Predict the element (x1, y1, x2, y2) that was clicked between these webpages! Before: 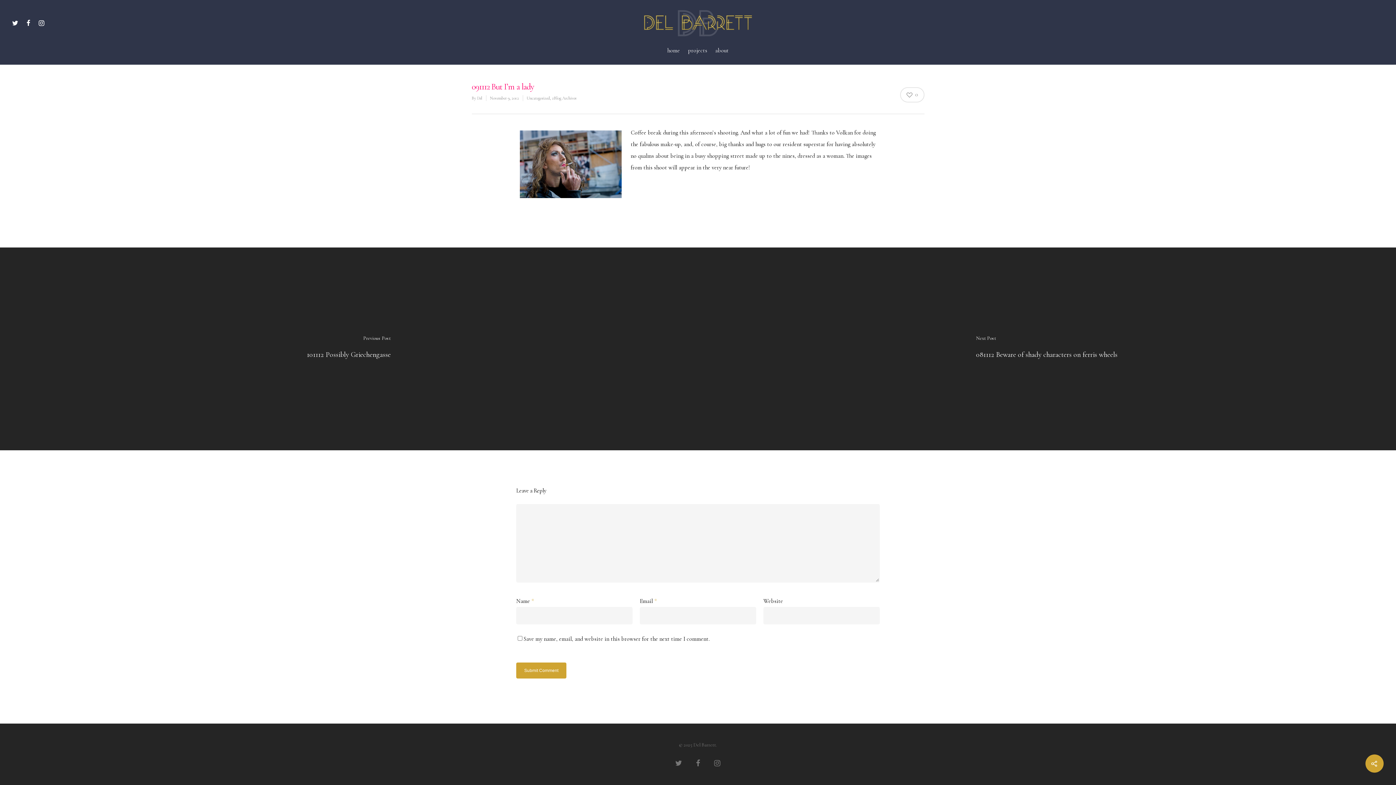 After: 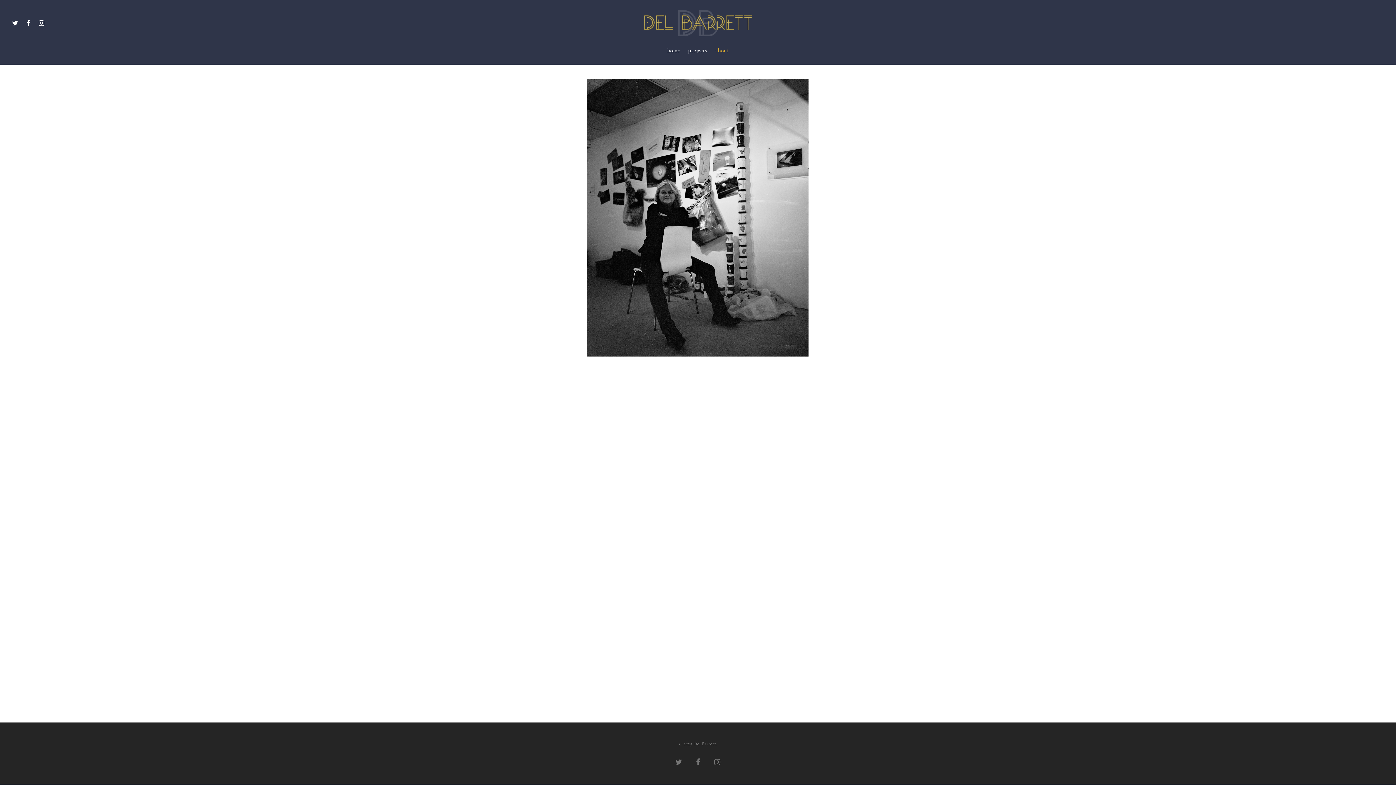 Action: label: about bbox: (711, 46, 732, 64)